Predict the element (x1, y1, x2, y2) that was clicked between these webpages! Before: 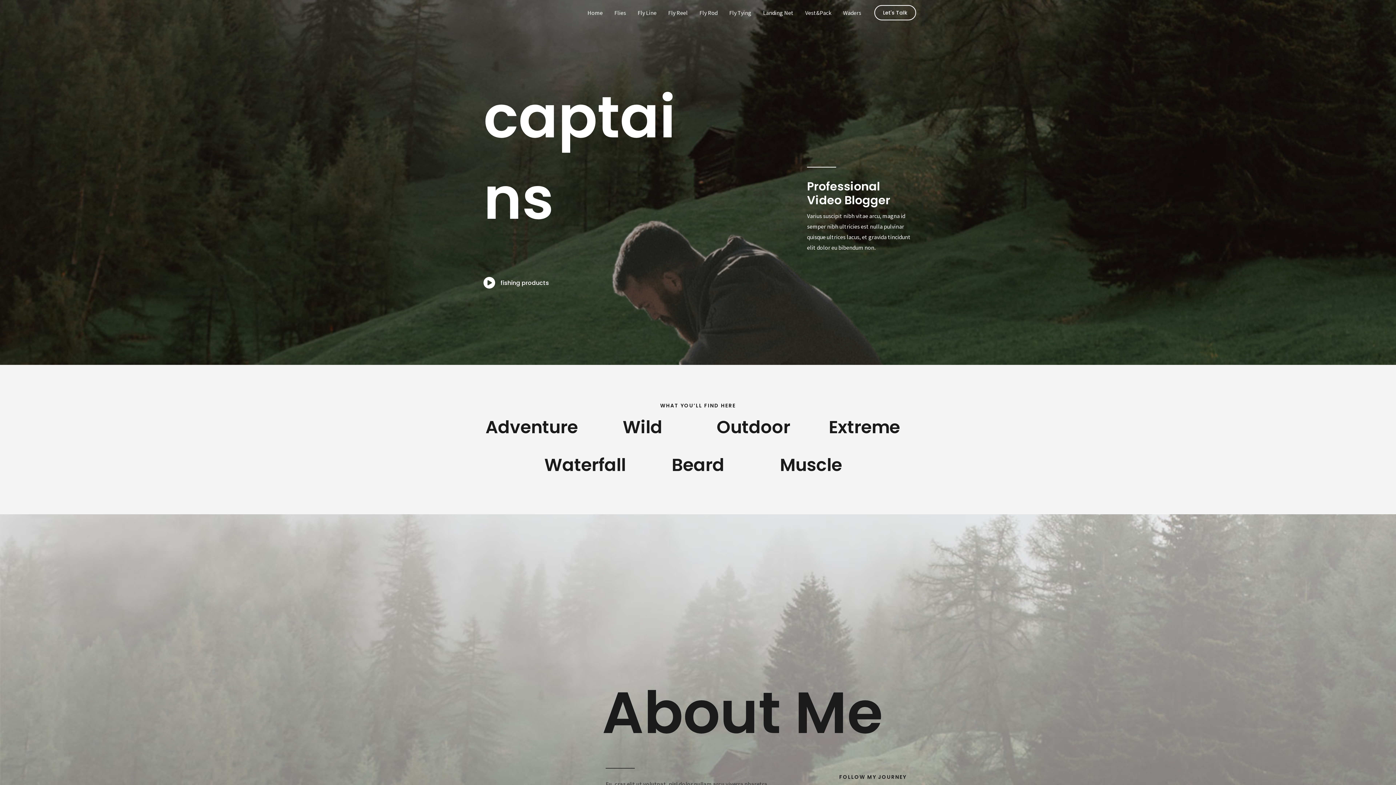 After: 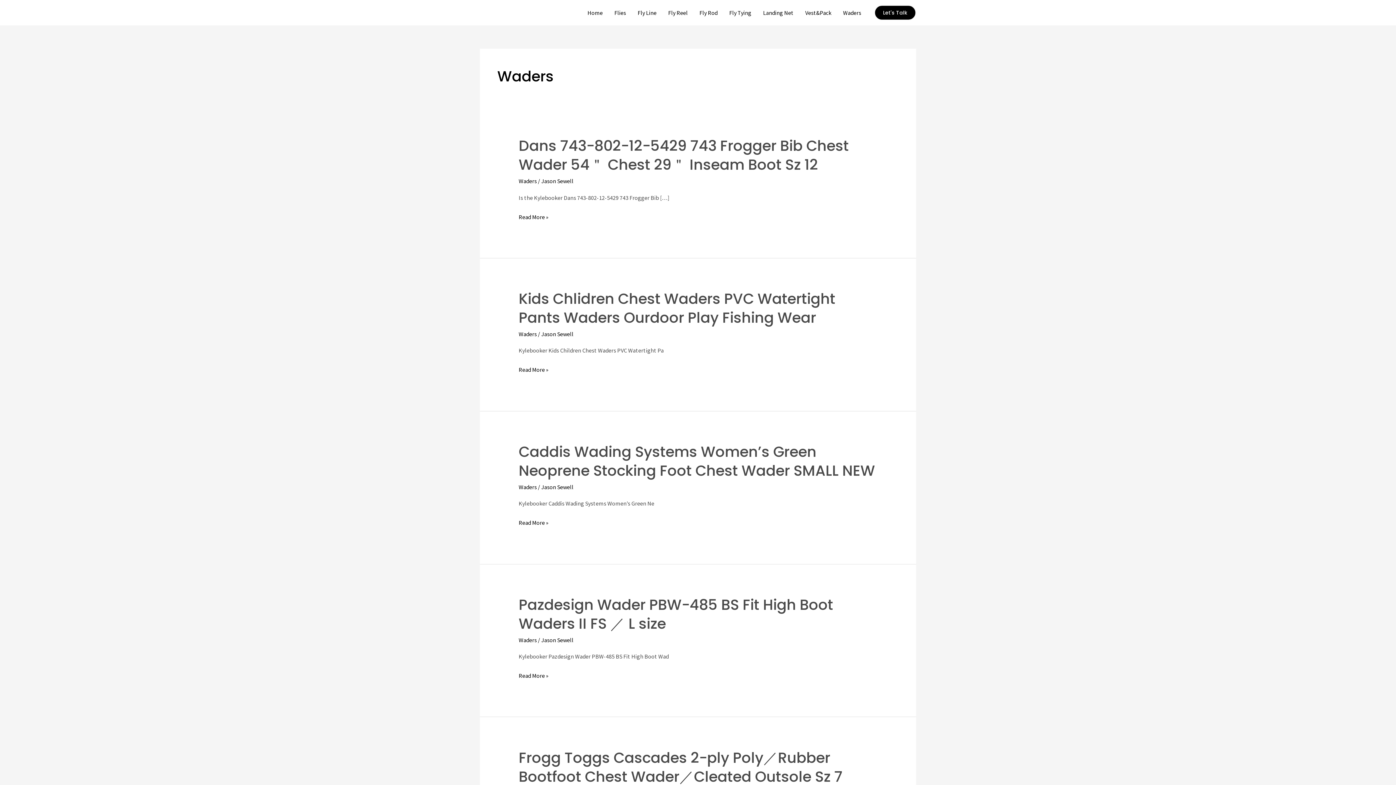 Action: label: Waders bbox: (837, 0, 867, 25)